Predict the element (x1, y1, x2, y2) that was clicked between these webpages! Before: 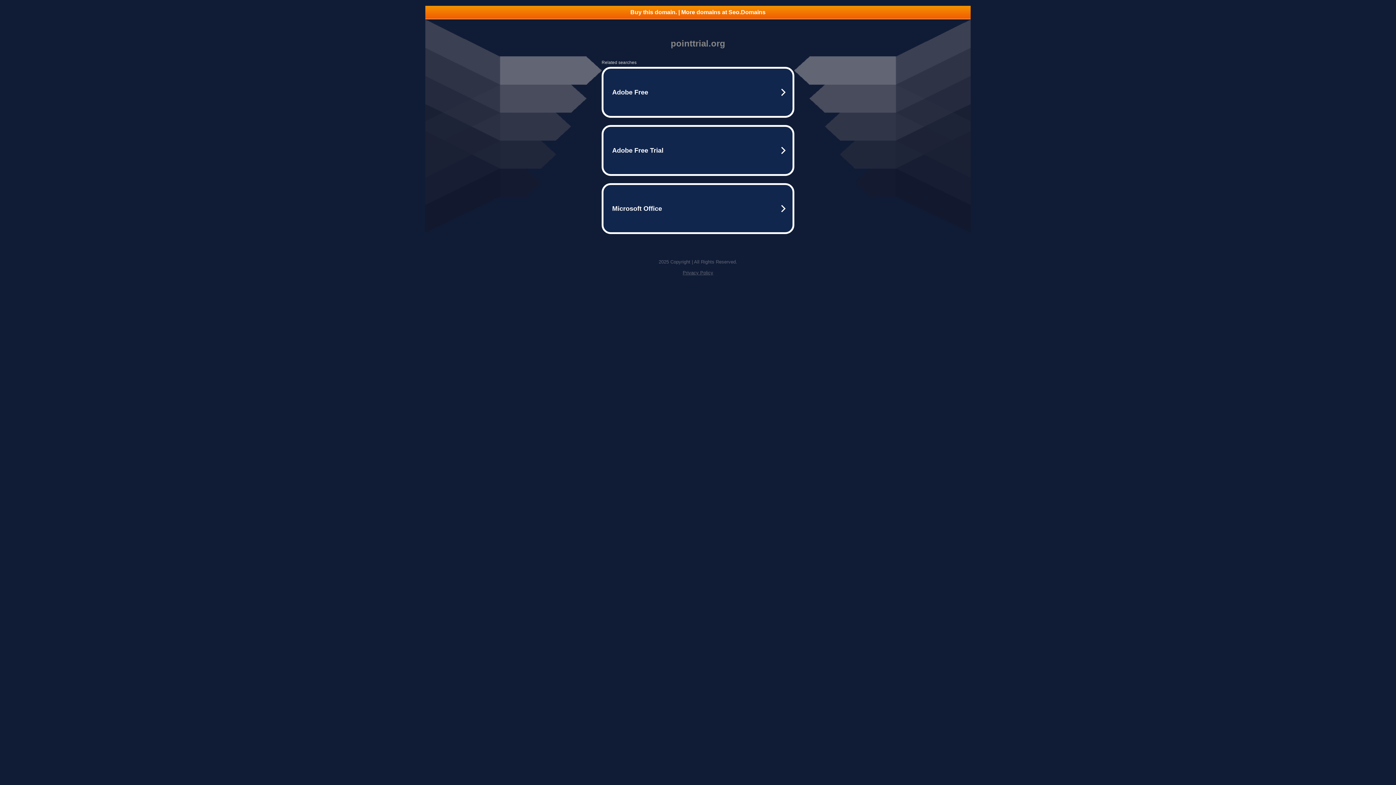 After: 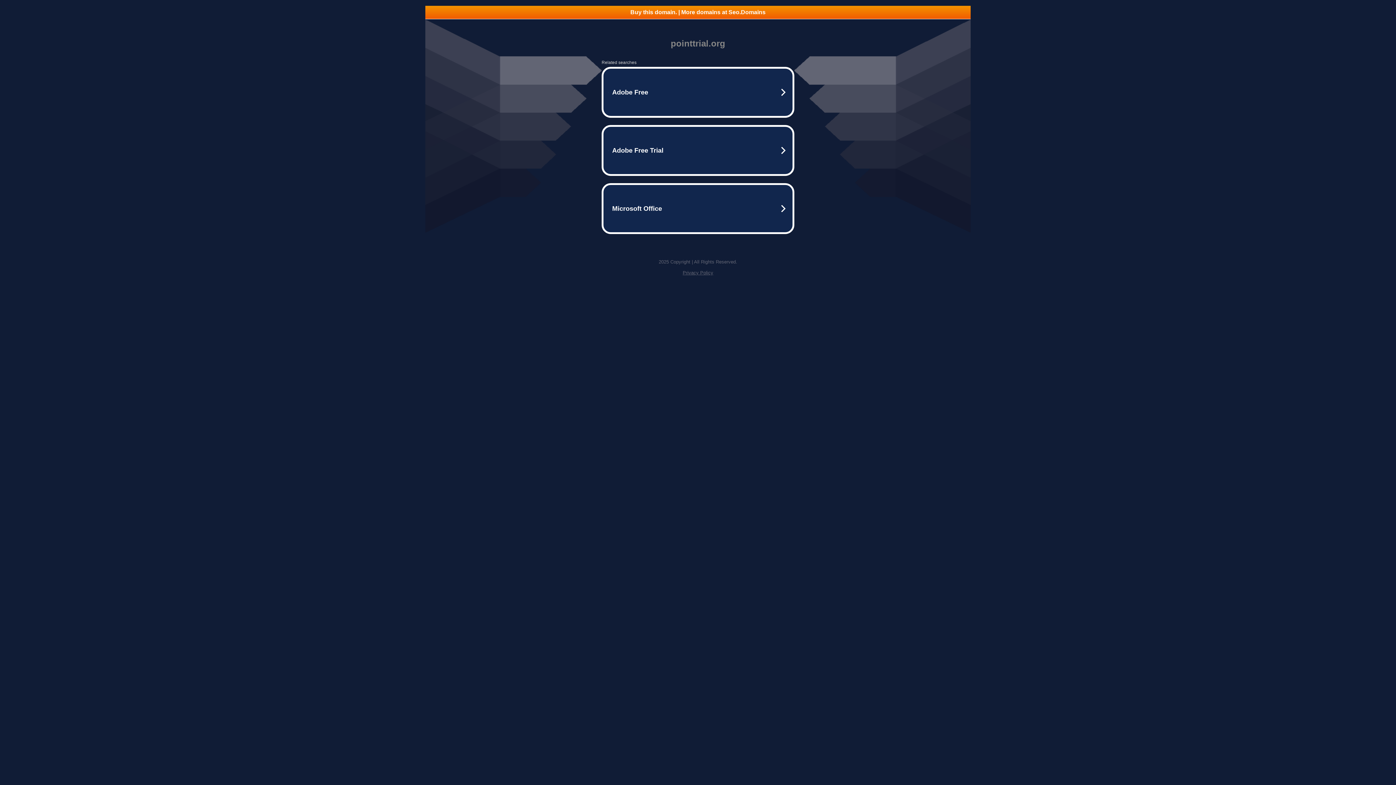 Action: label: Buy this domain. | More domains at Seo.Domains bbox: (425, 5, 970, 18)